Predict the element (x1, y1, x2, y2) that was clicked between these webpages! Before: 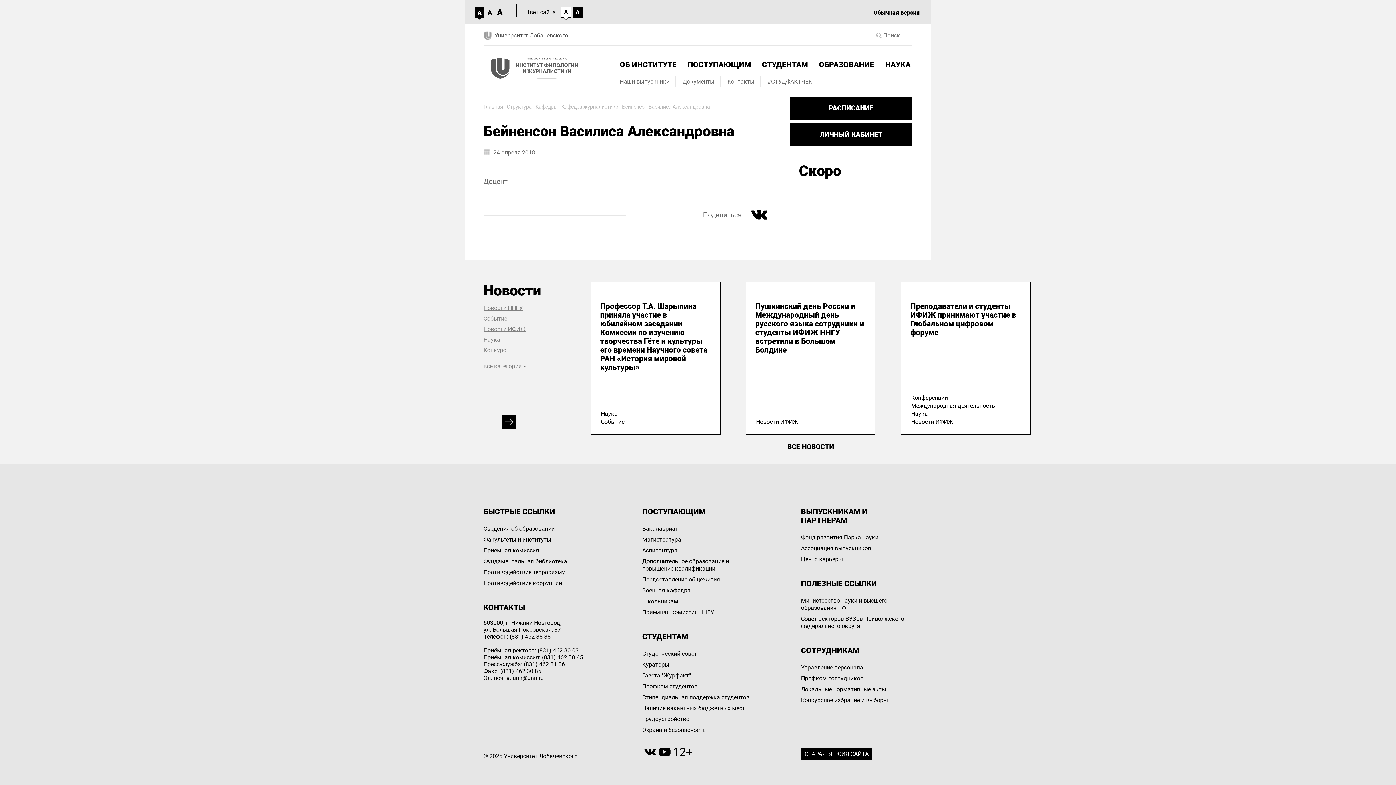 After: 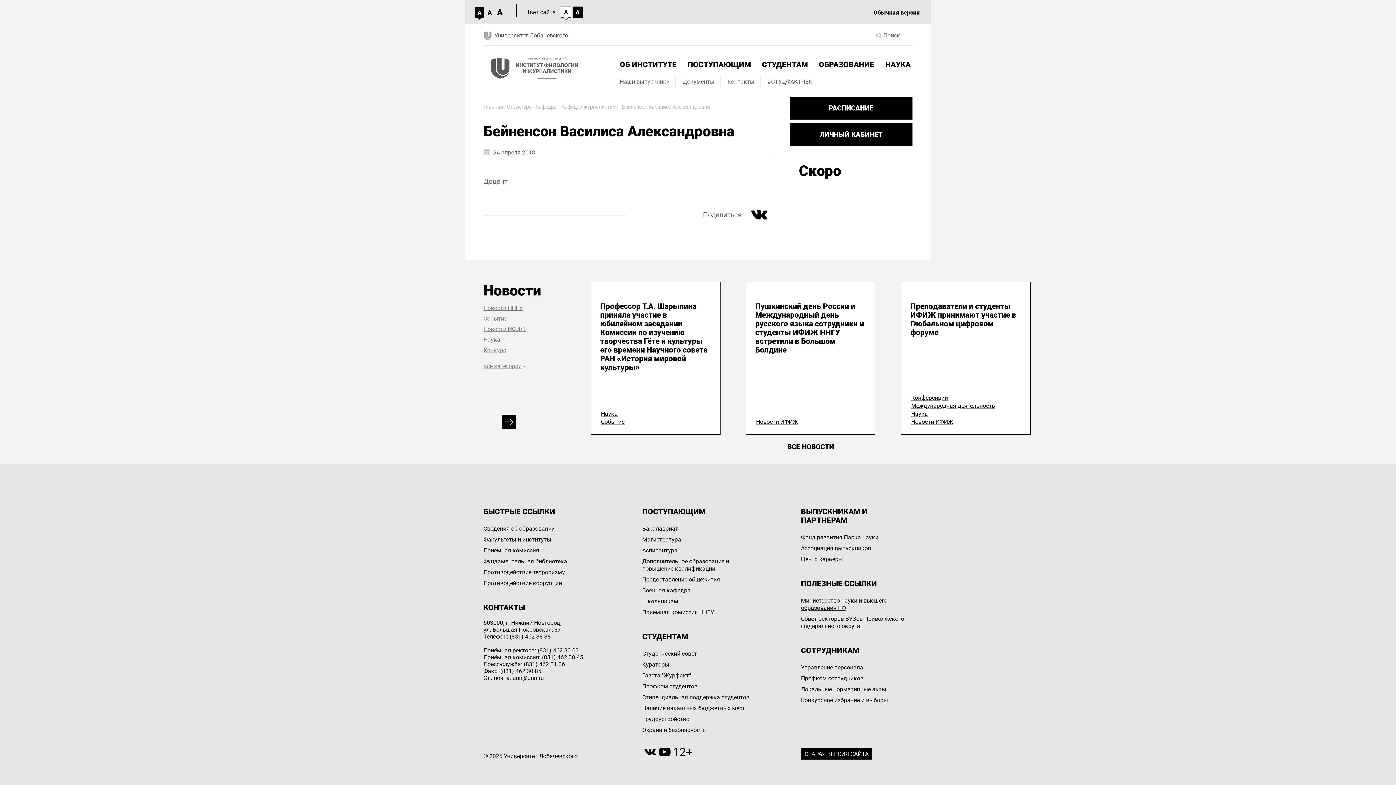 Action: label: Министерство науки и высшего образования РФ bbox: (801, 595, 912, 613)